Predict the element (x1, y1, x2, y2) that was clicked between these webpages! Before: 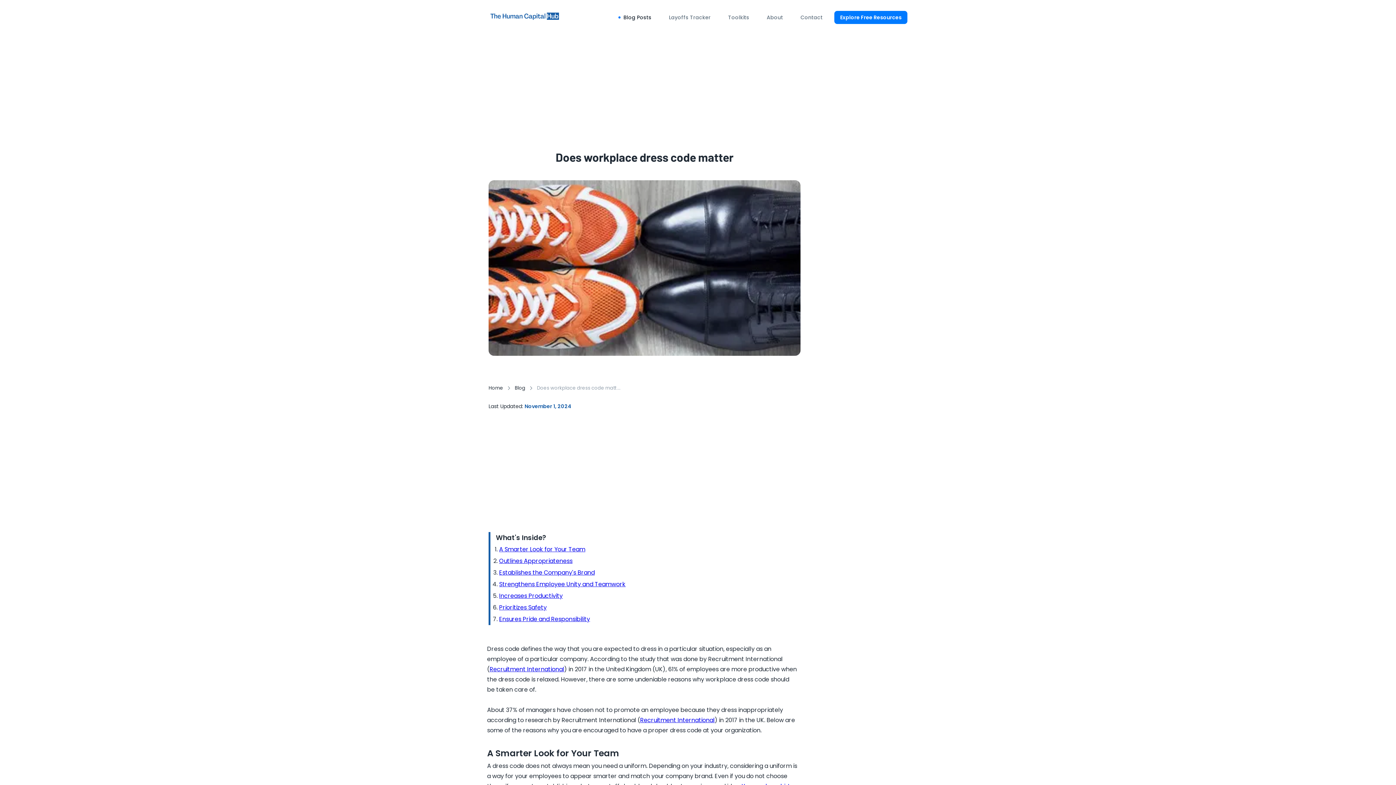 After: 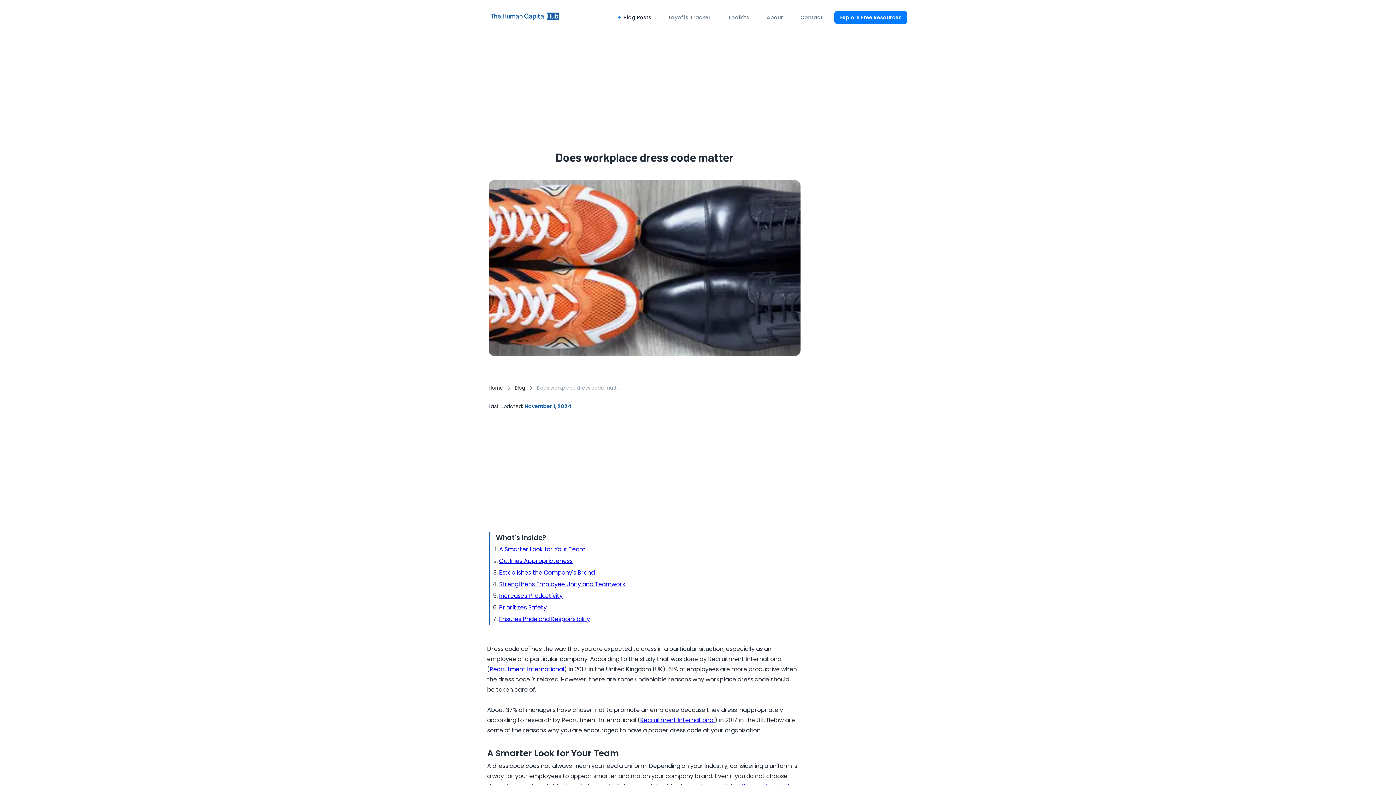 Action: label: Recruitment International bbox: (640, 716, 714, 724)